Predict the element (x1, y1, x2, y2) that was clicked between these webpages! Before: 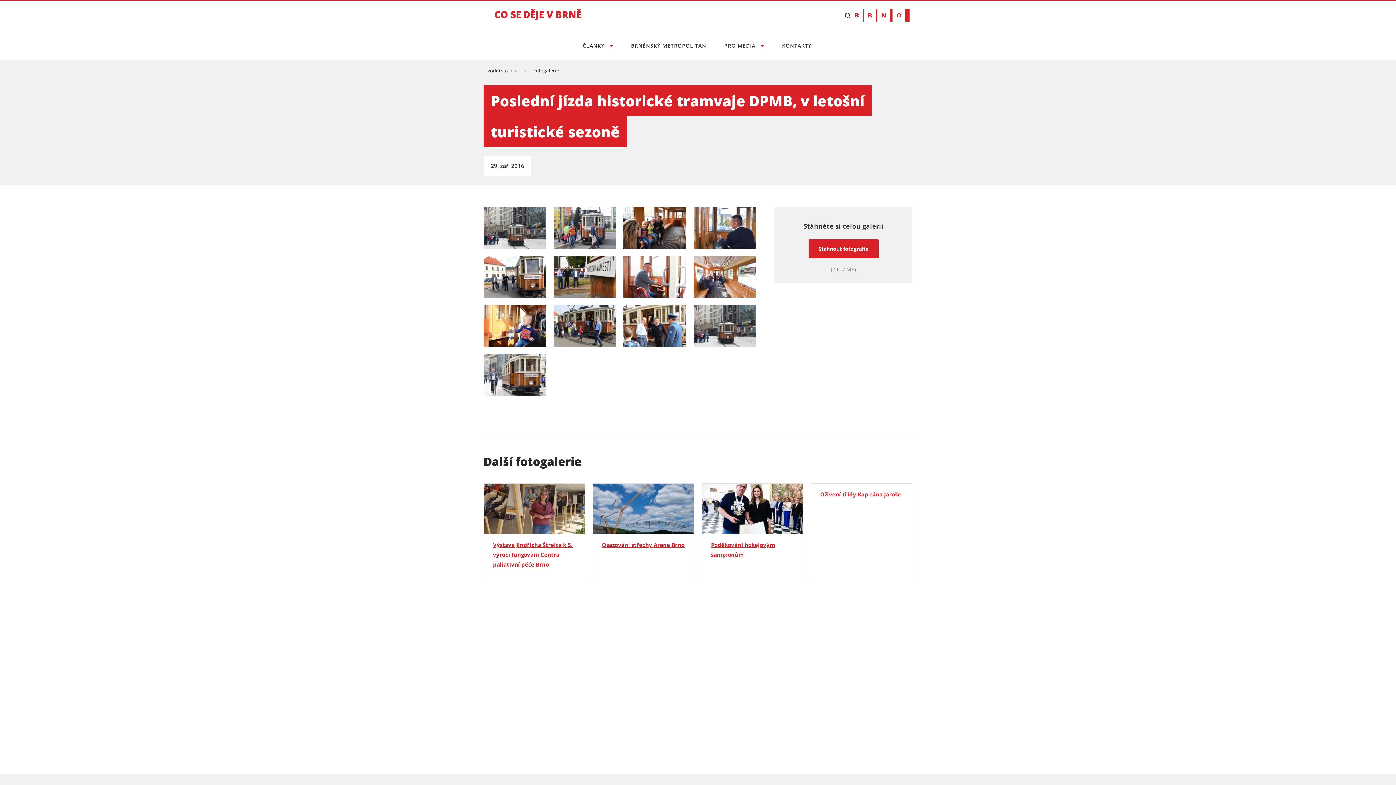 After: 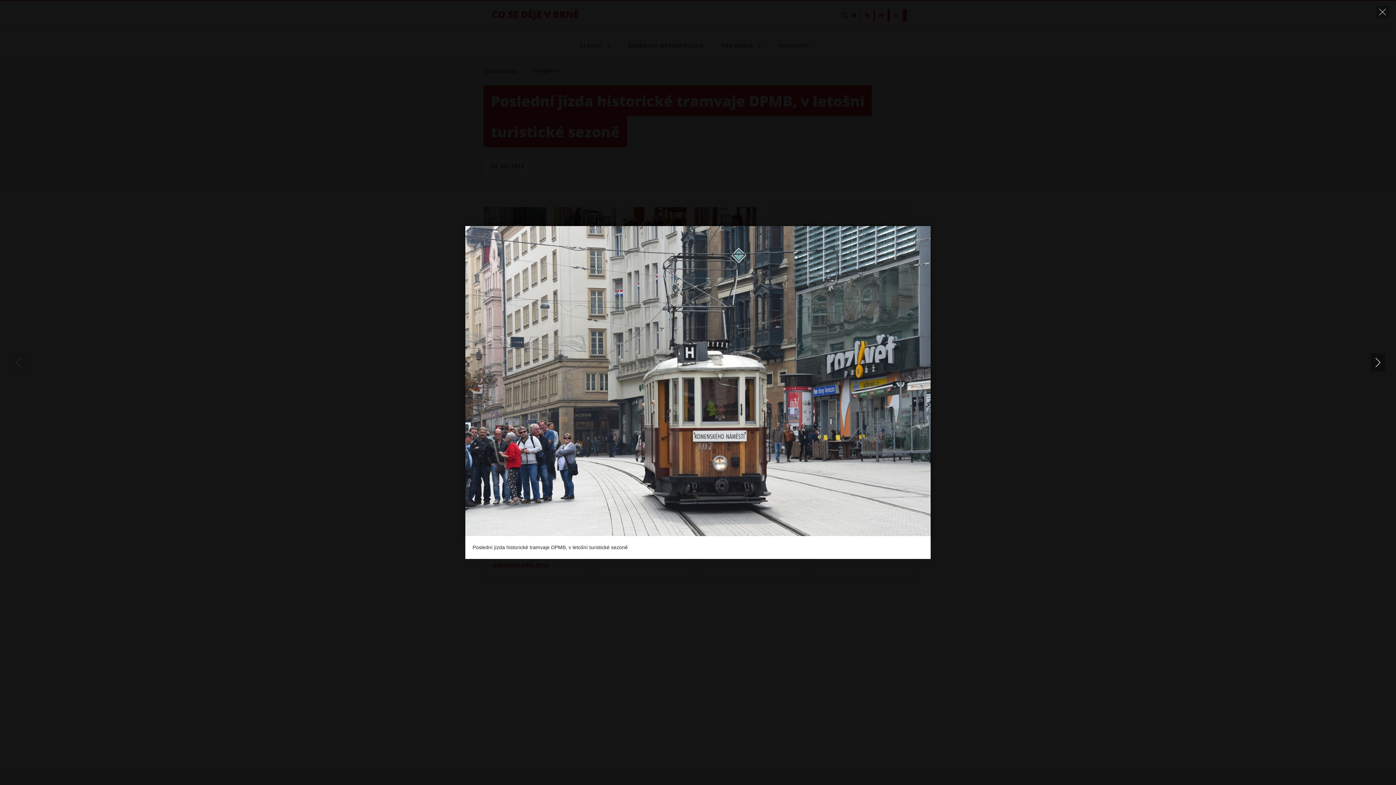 Action: label: 
                
              bbox: (483, 223, 546, 231)